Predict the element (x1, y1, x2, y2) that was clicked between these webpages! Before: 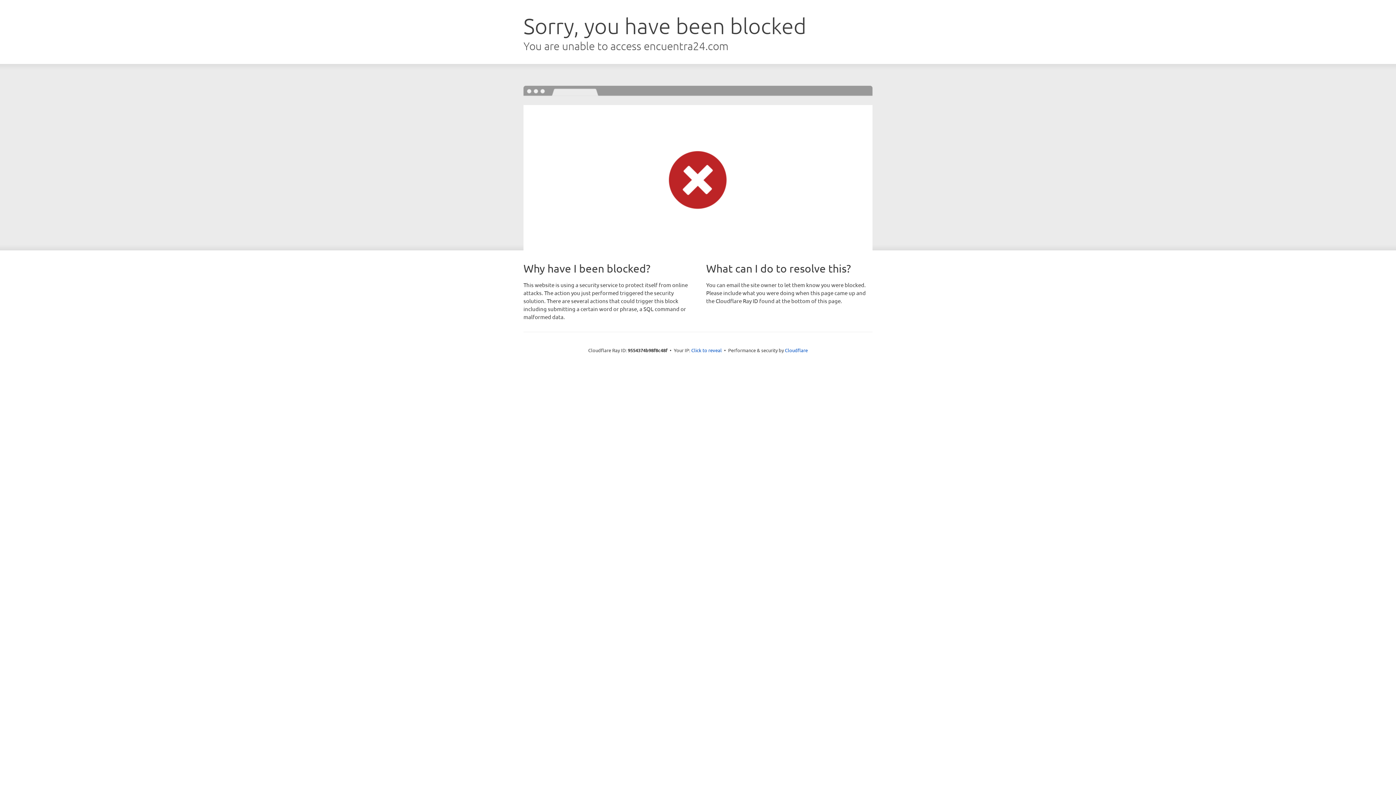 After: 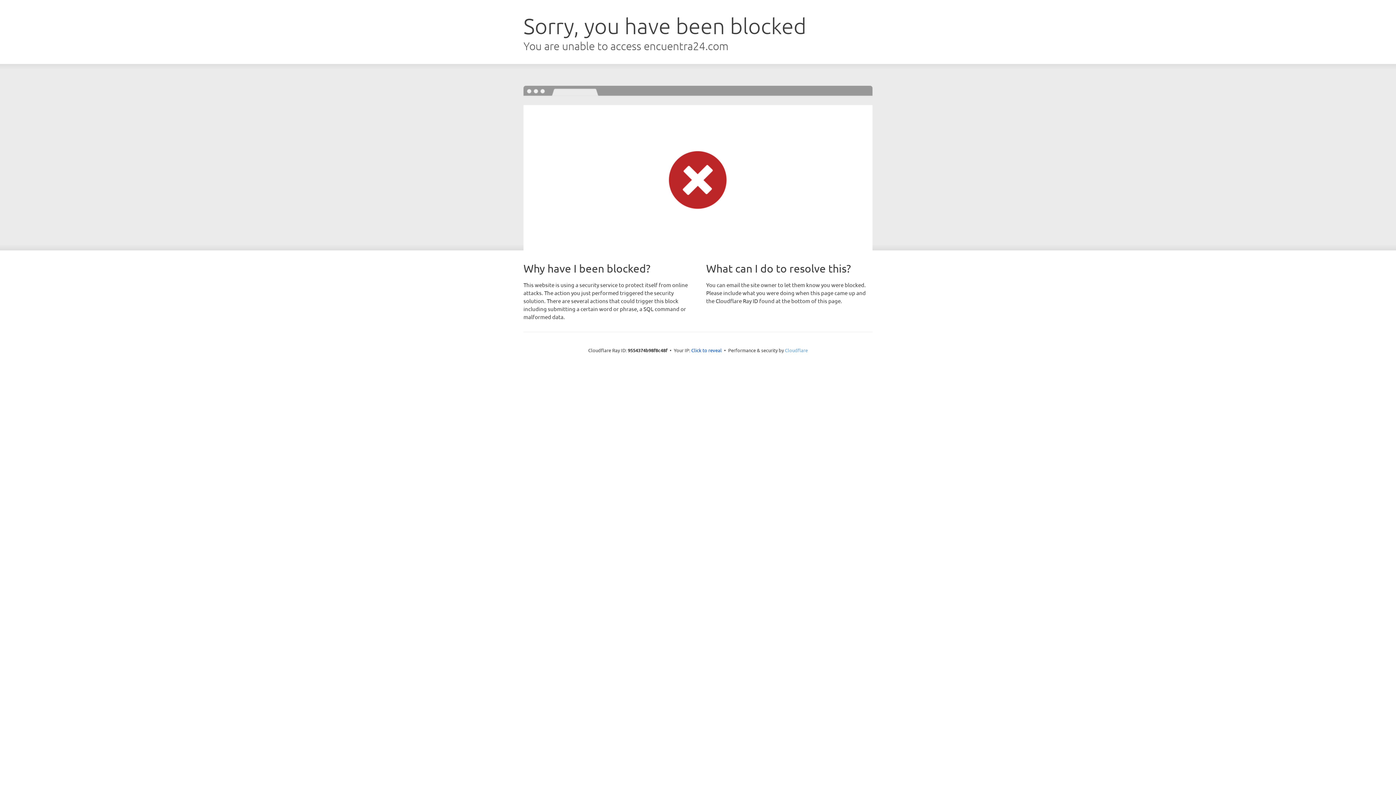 Action: label: Cloudflare bbox: (785, 347, 808, 353)